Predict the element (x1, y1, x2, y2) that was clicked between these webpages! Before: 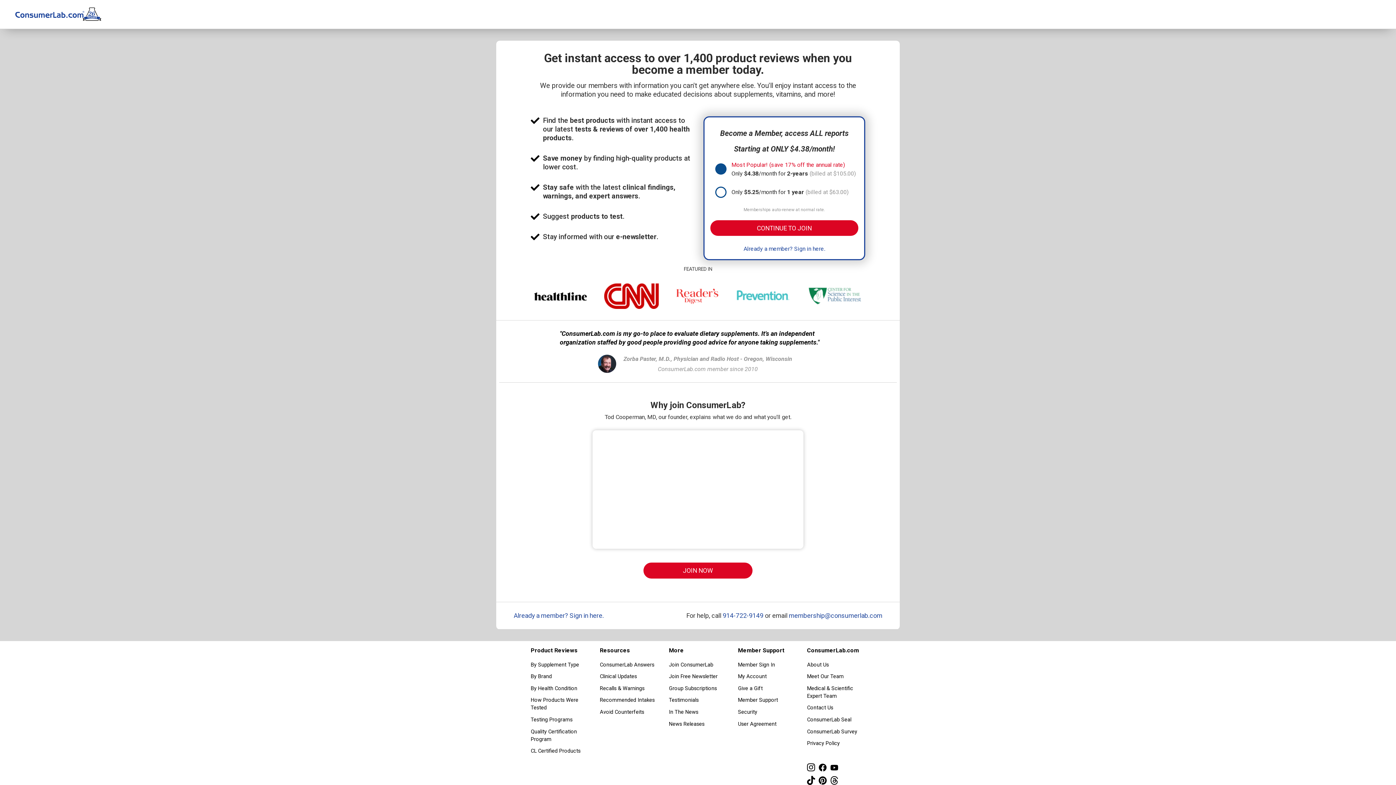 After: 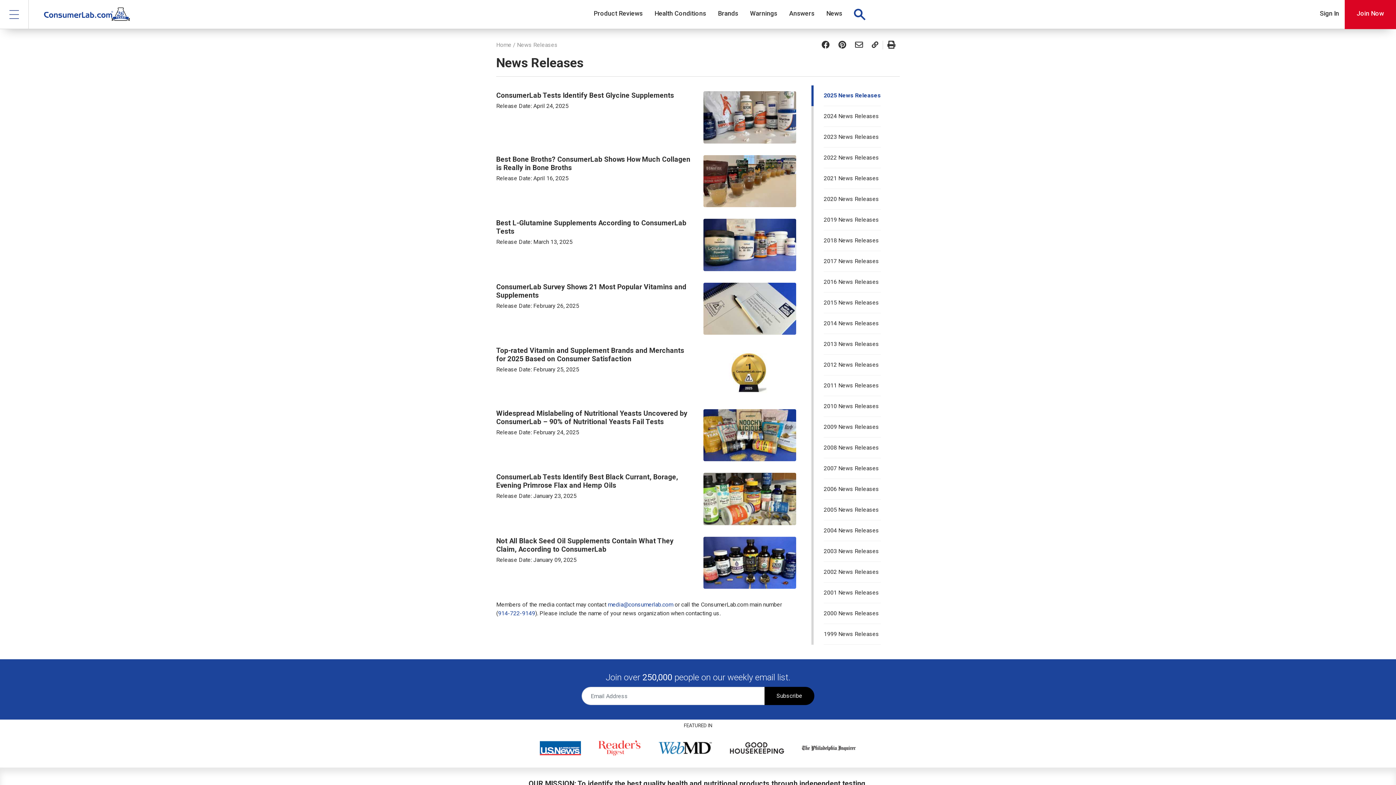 Action: label: News Releases bbox: (669, 719, 727, 729)